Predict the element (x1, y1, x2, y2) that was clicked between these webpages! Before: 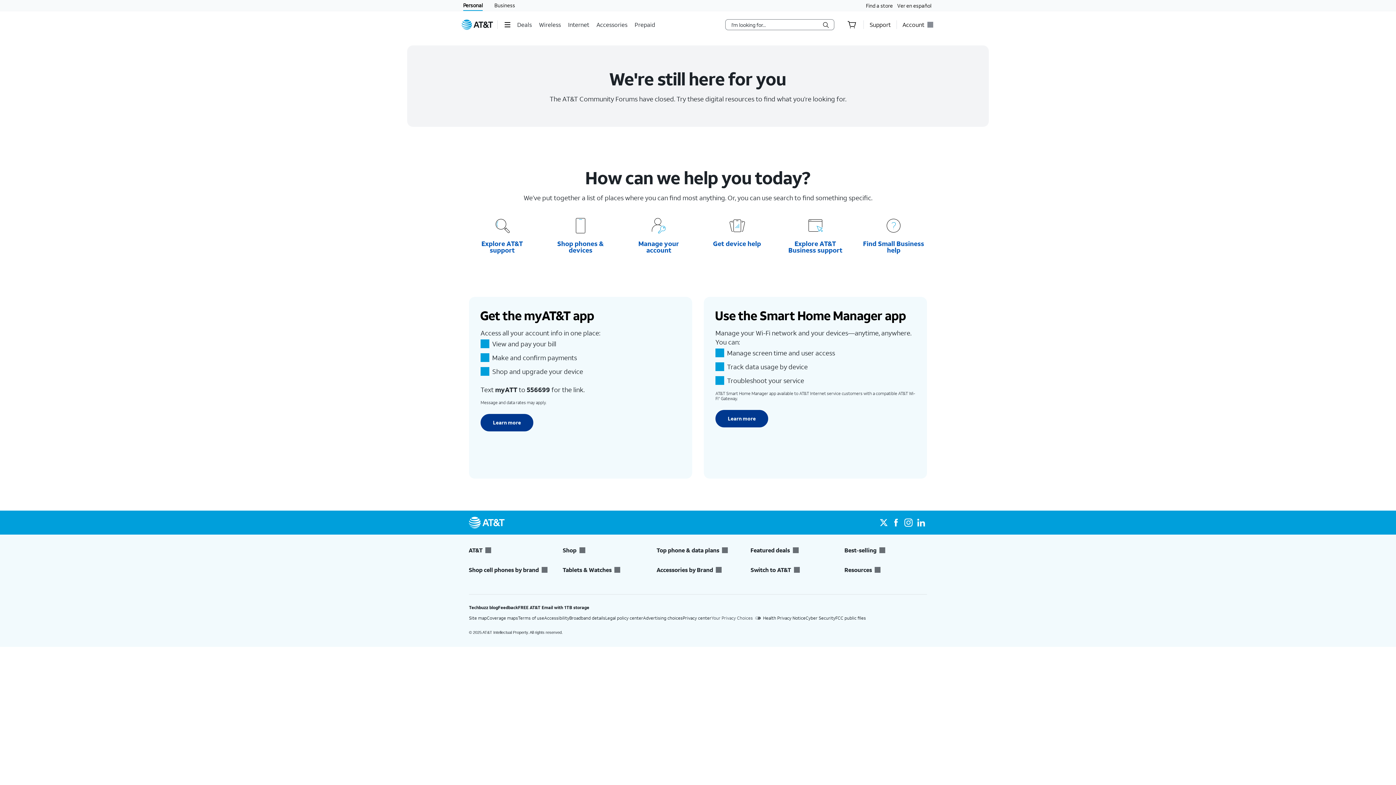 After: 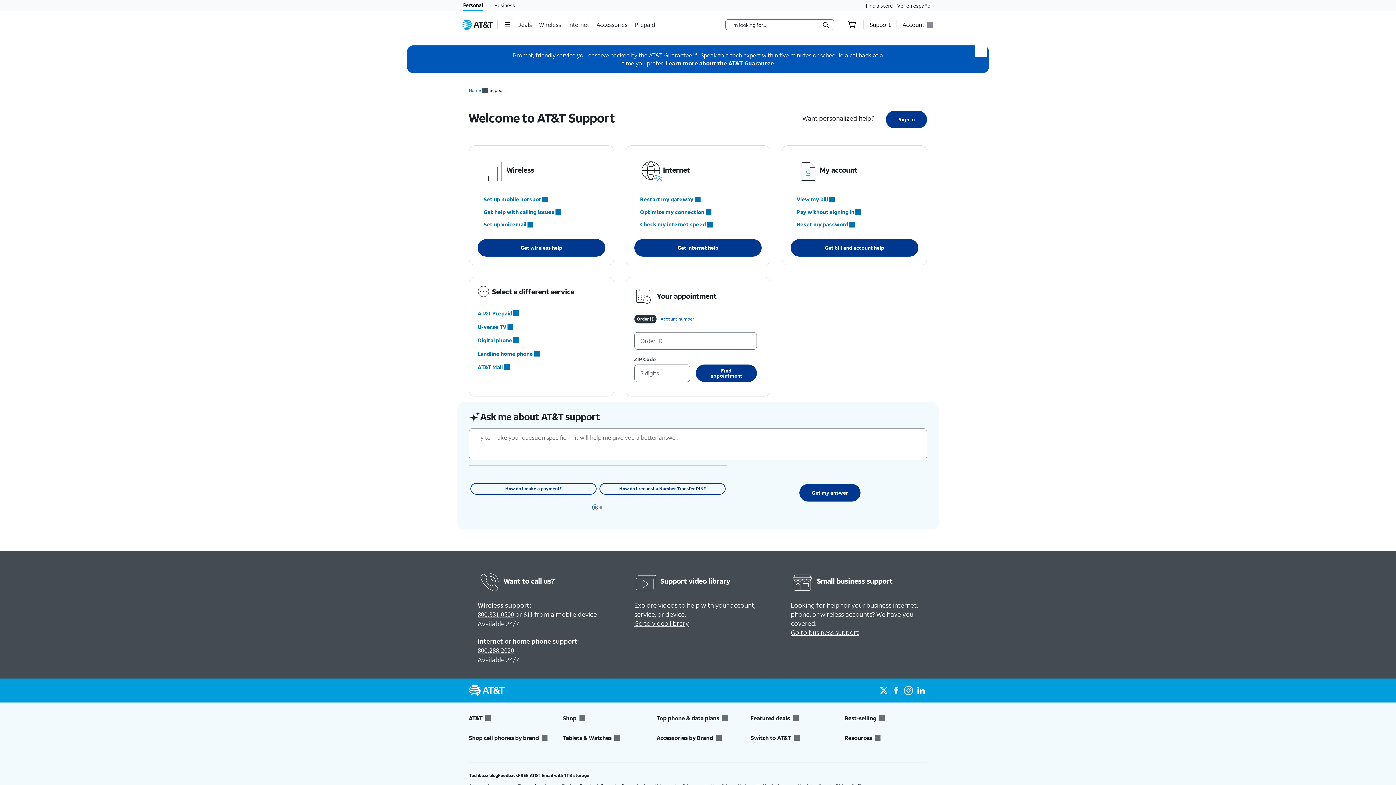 Action: label: Explore AT&T support bbox: (472, 240, 532, 253)